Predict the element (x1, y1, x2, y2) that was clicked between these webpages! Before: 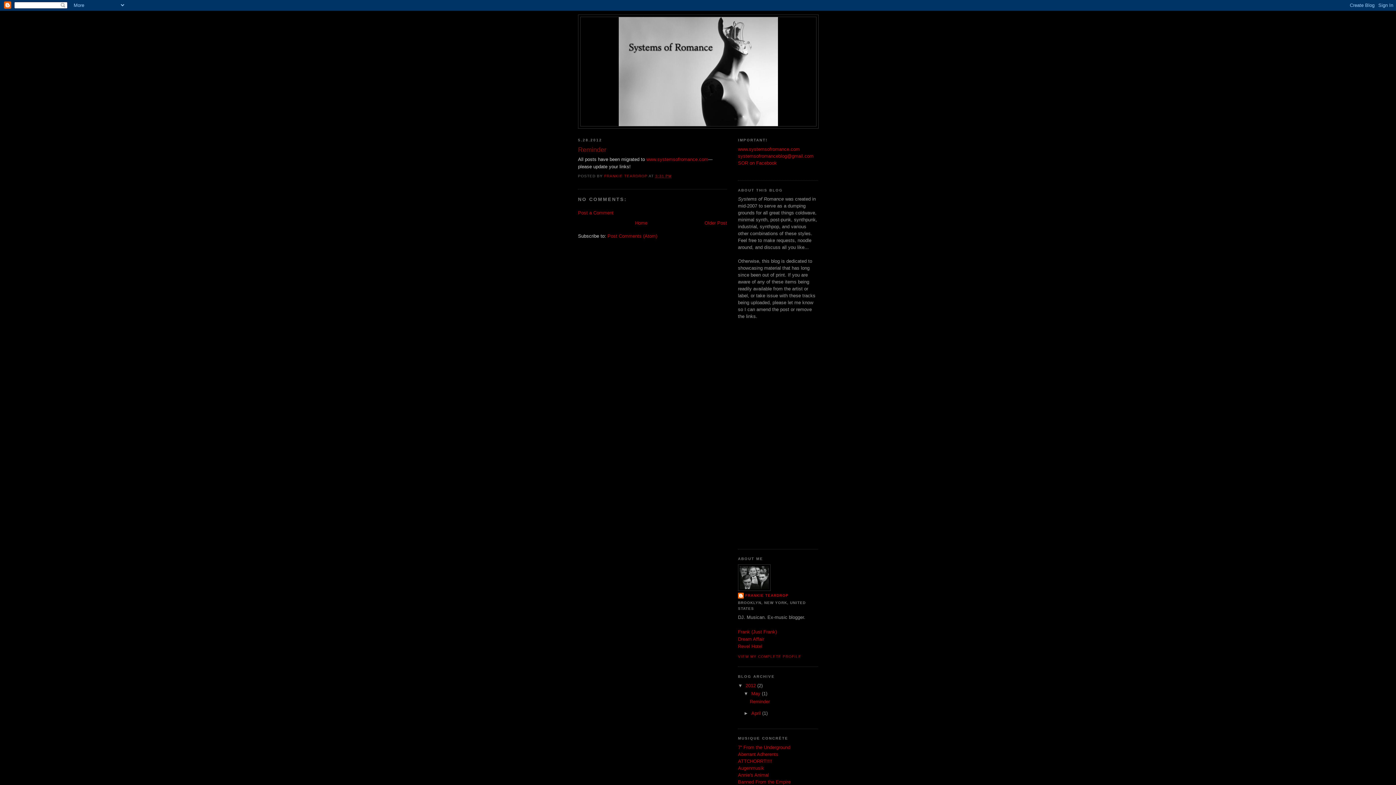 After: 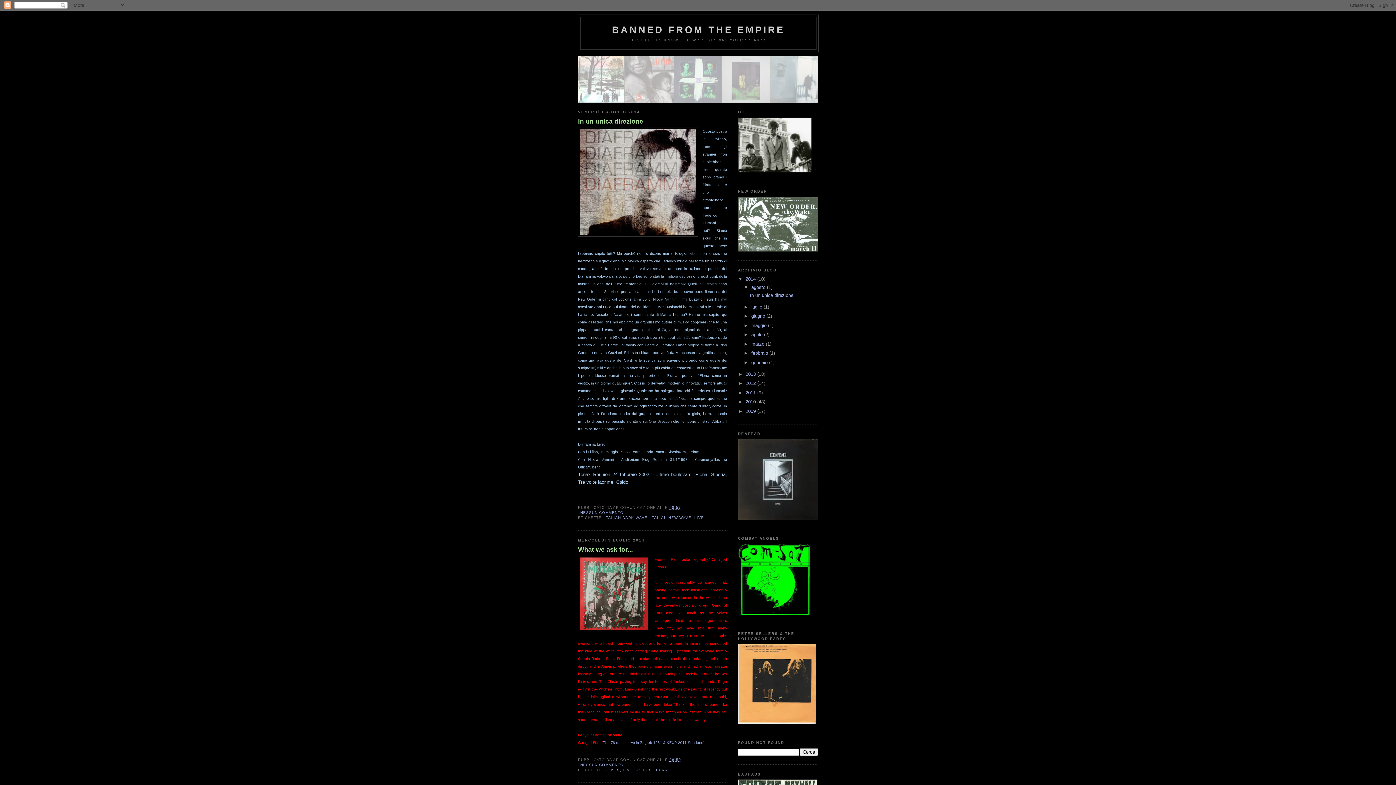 Action: bbox: (738, 779, 790, 784) label: Banned From the Empire